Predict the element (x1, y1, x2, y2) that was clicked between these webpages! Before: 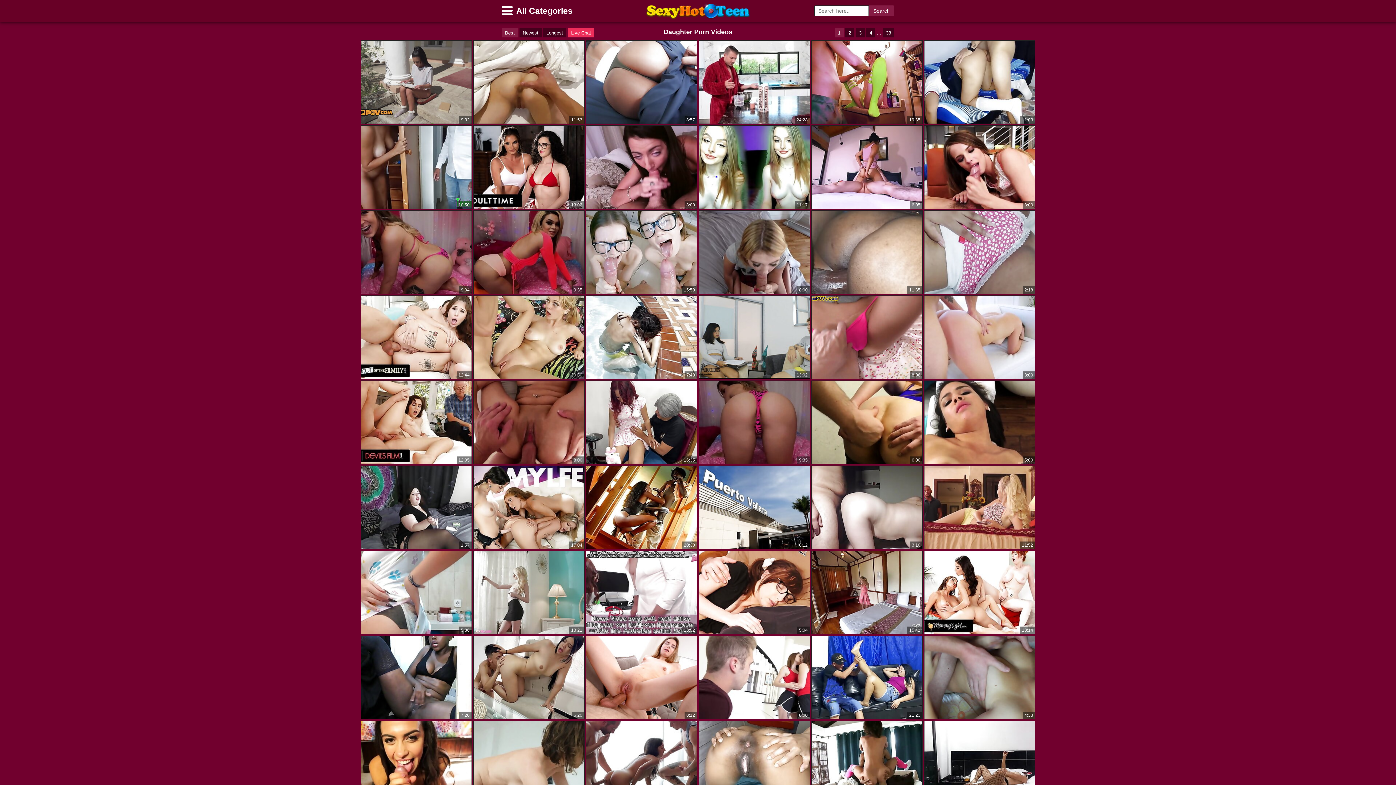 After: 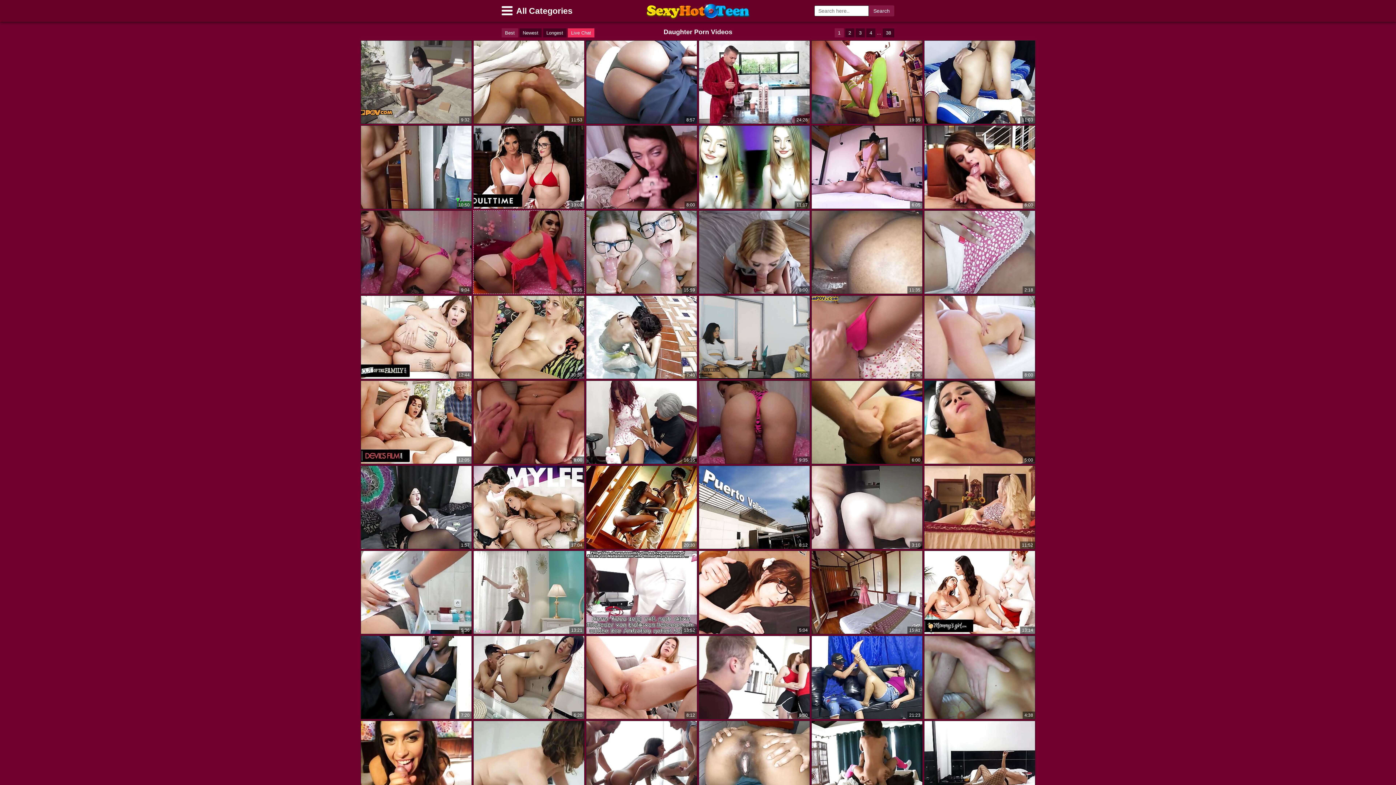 Action: label: 9:35 bbox: (473, 210, 584, 294)